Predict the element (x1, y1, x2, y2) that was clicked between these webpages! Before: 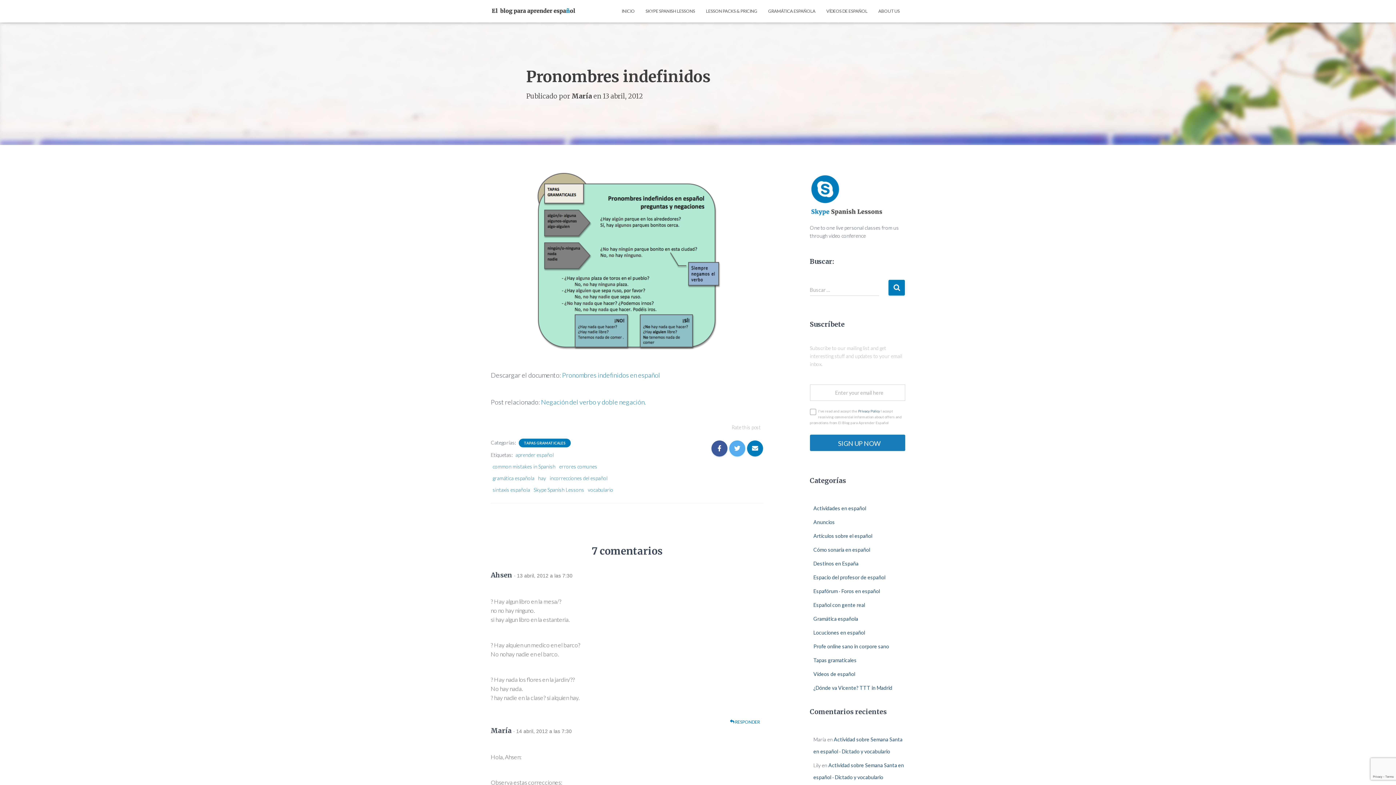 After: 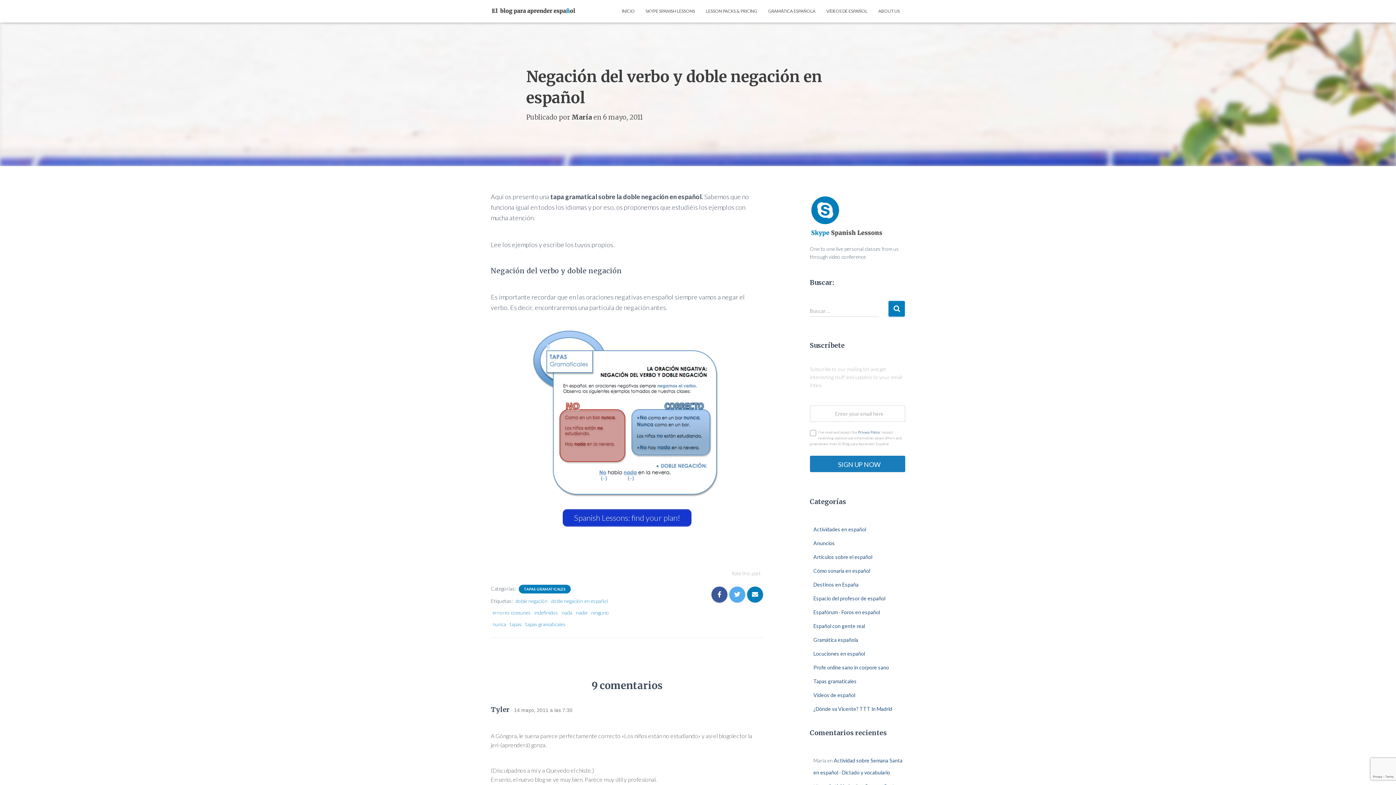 Action: bbox: (541, 398, 646, 406) label: Negación del verbo y doble negación.